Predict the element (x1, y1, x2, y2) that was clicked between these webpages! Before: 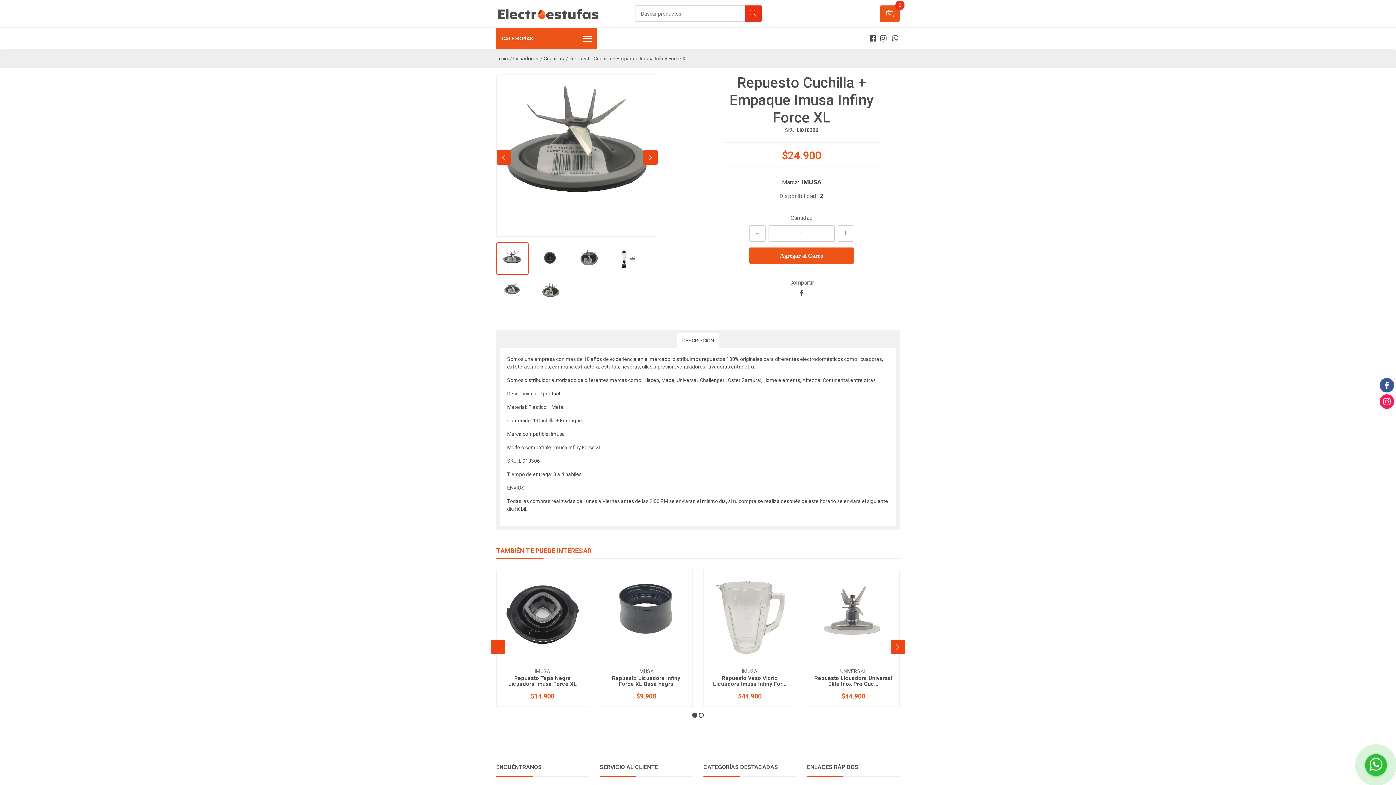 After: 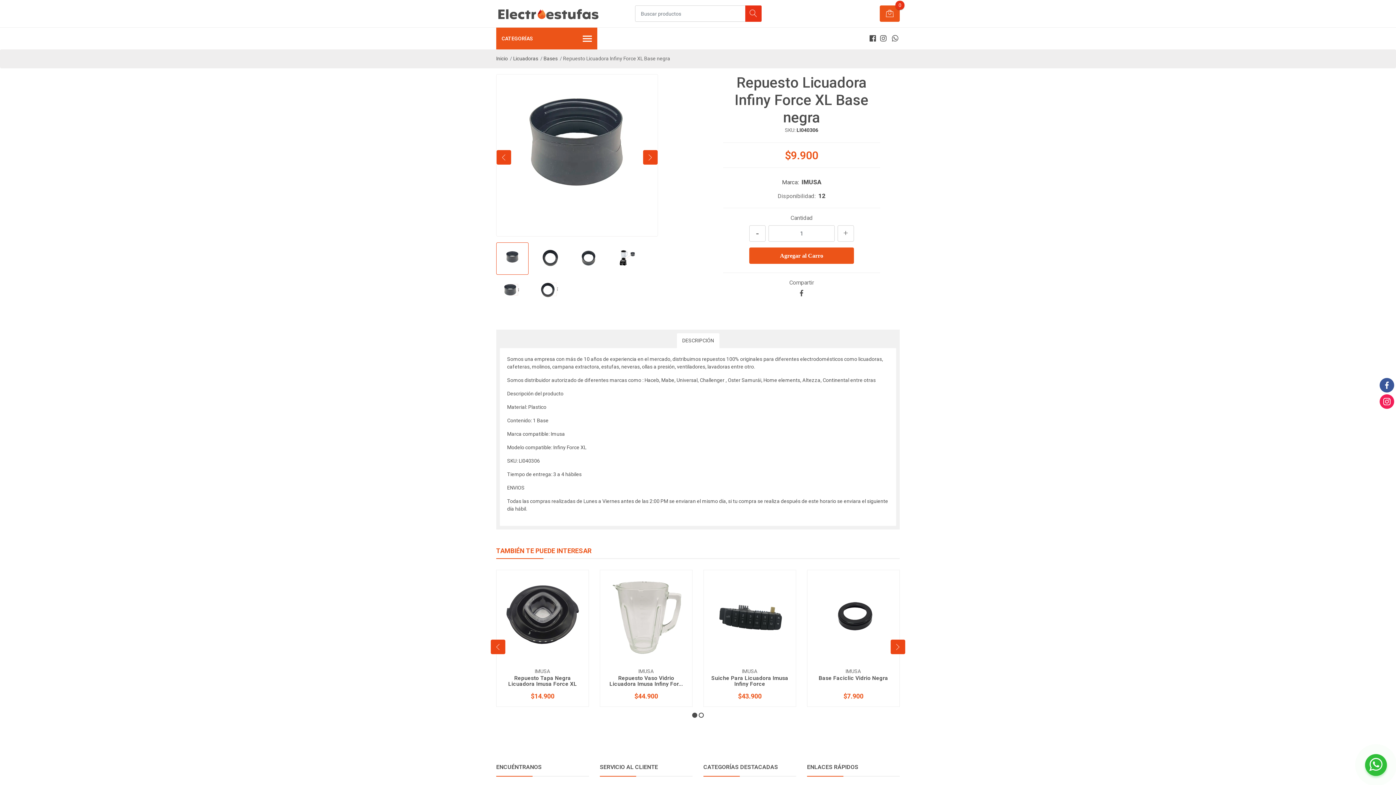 Action: bbox: (600, 570, 692, 662)